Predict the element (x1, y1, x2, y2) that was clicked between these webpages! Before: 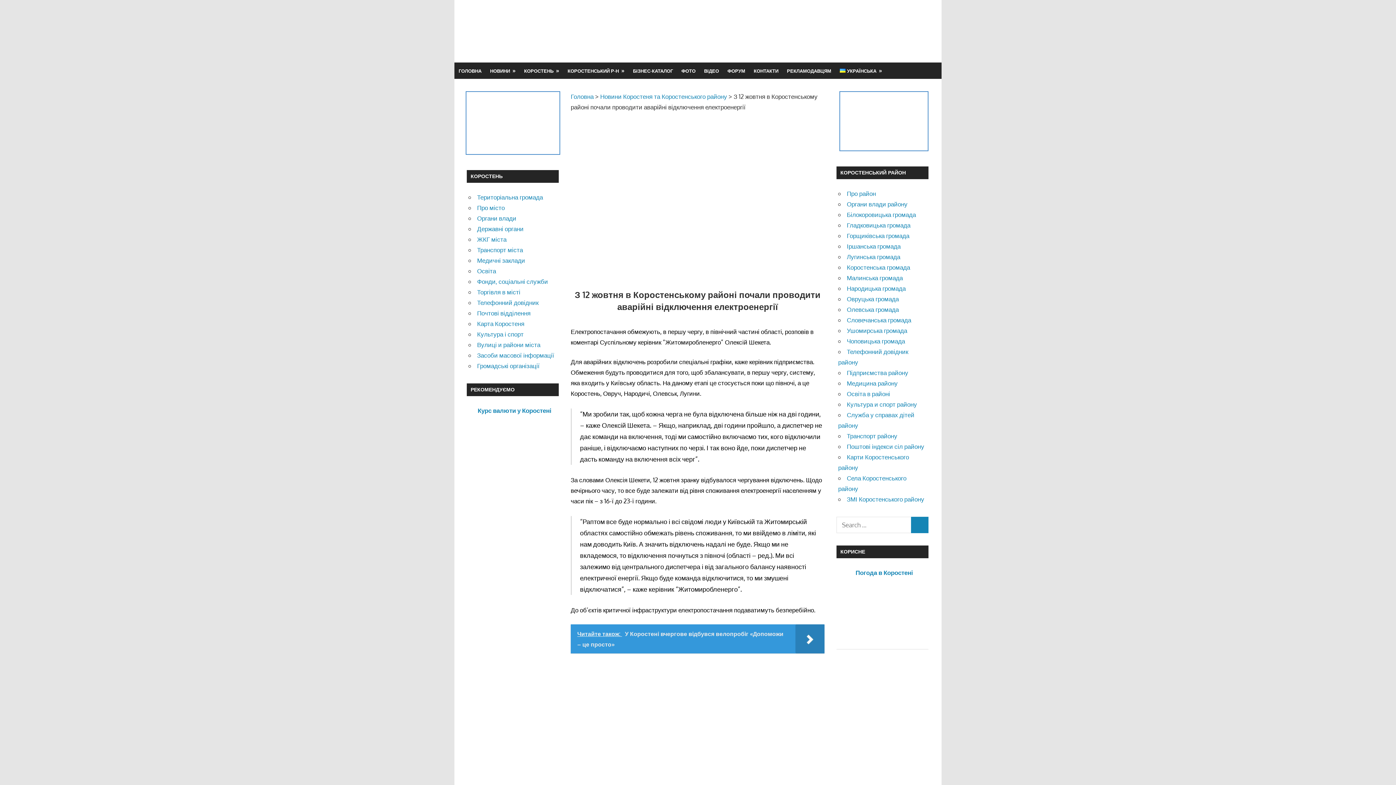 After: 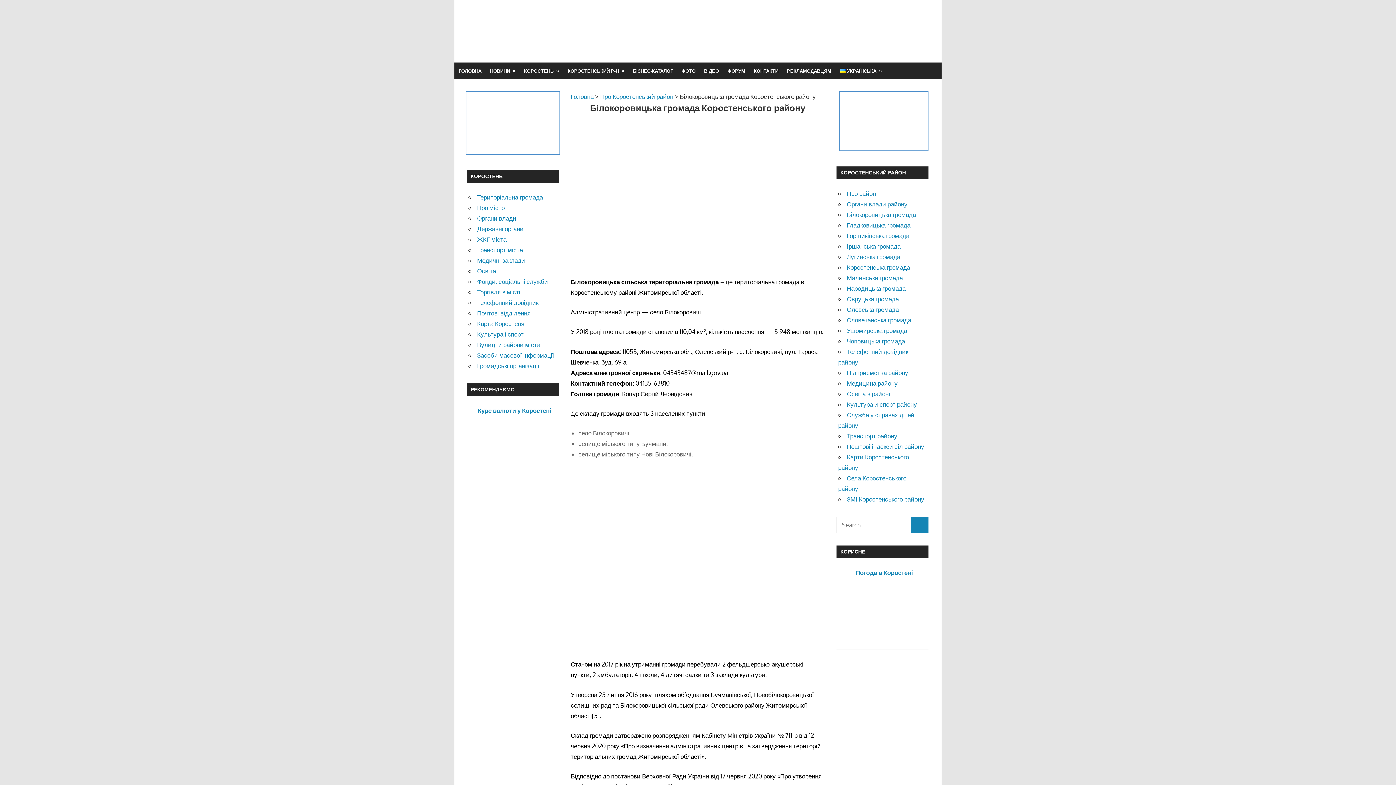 Action: label: Білокоровицька громада bbox: (847, 210, 916, 218)